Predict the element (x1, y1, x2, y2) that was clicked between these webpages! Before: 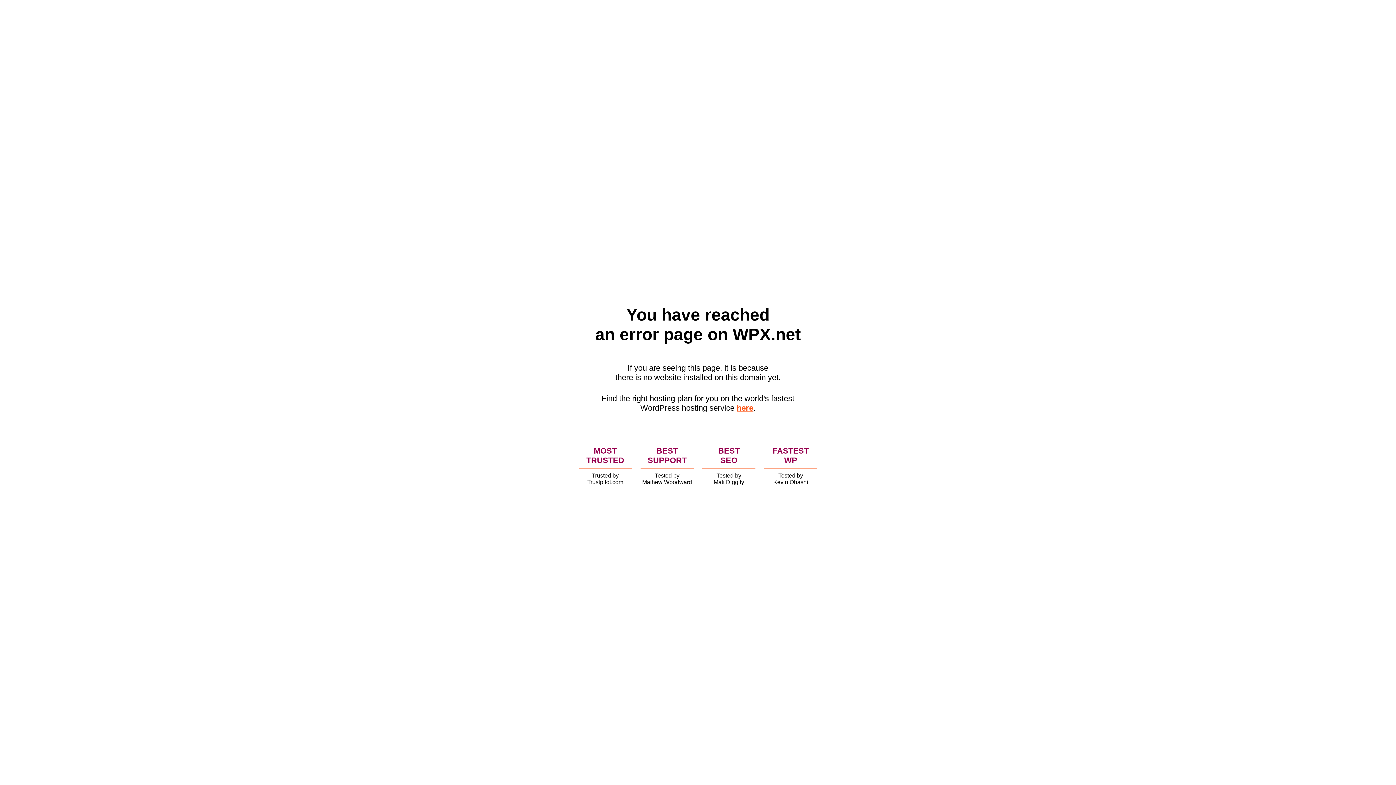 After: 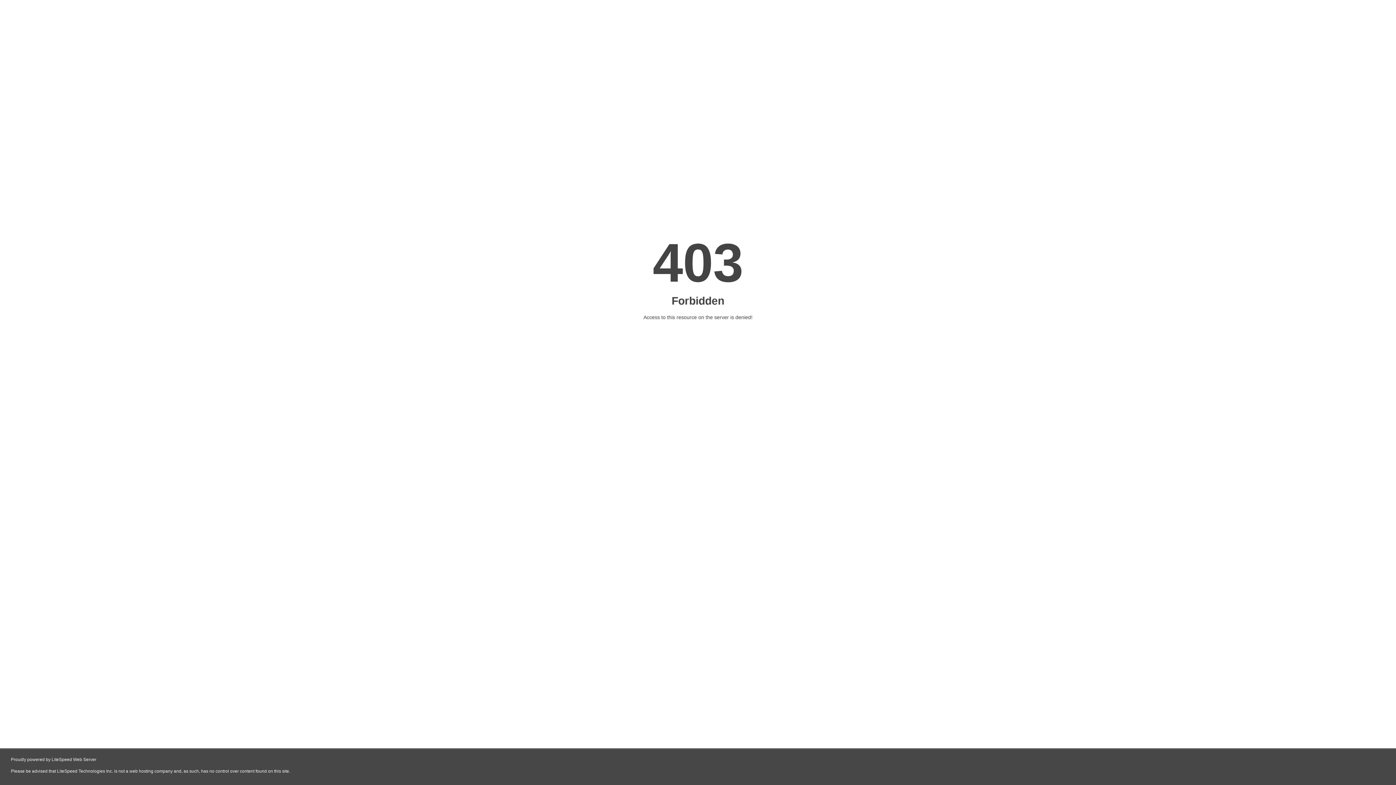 Action: bbox: (736, 403, 753, 412) label: here